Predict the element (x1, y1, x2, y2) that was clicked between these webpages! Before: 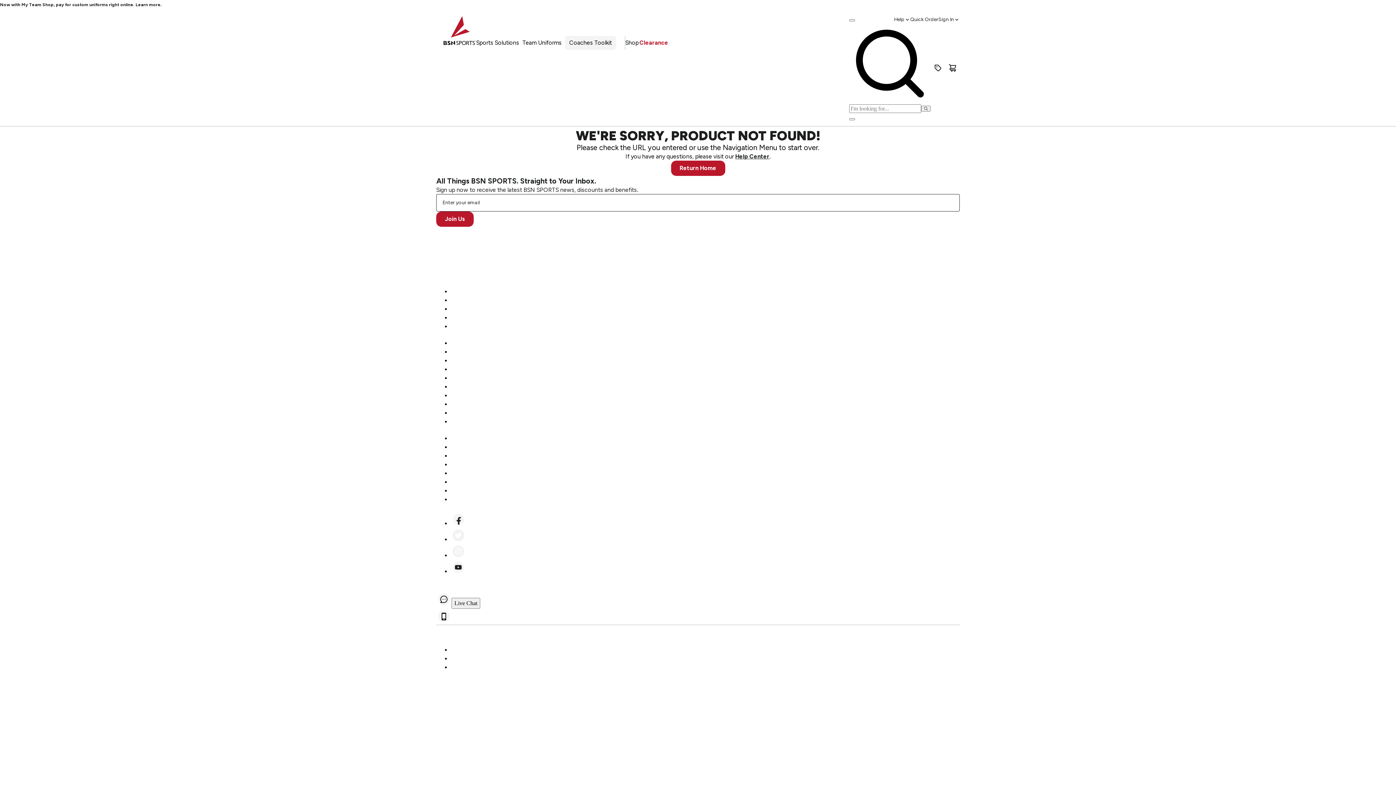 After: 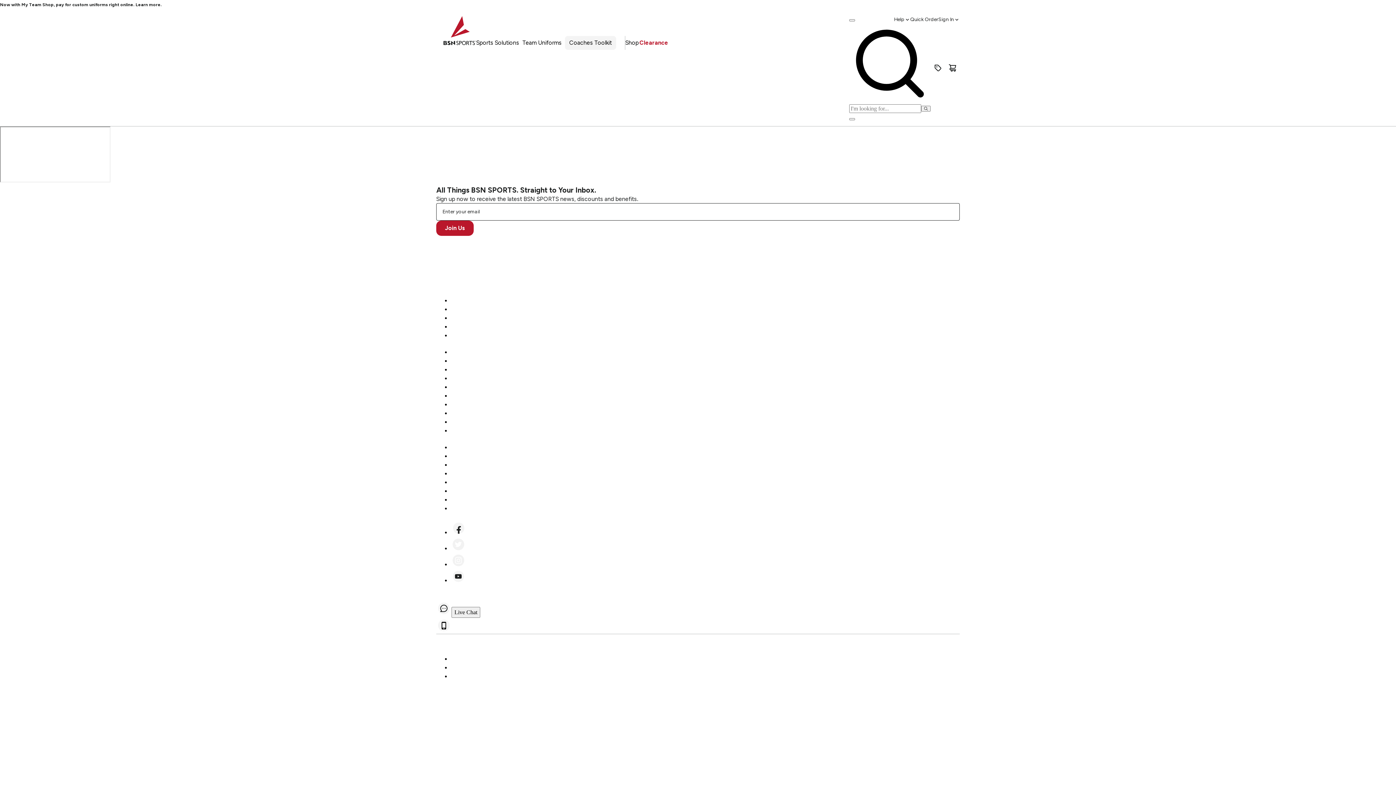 Action: bbox: (450, 322, 474, 330) label: Catalogs